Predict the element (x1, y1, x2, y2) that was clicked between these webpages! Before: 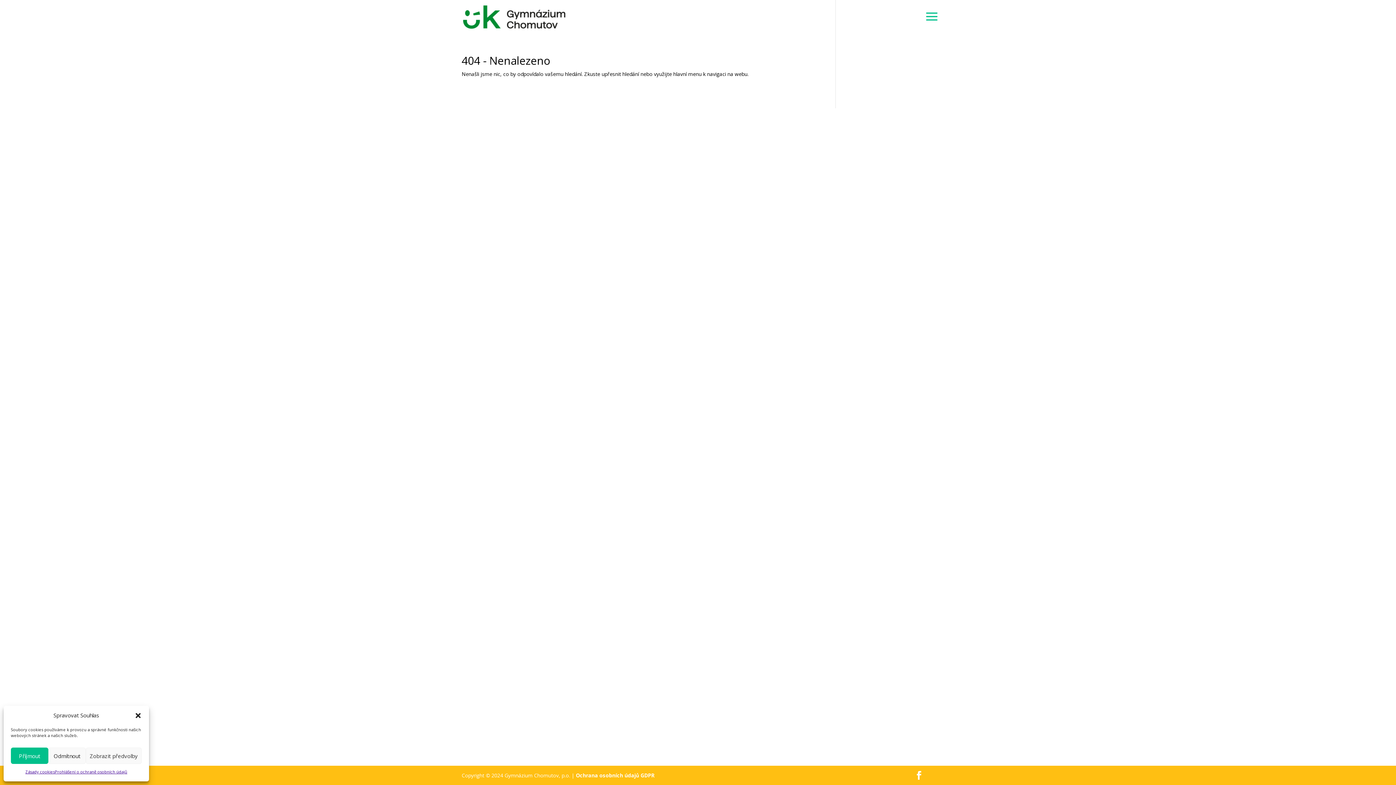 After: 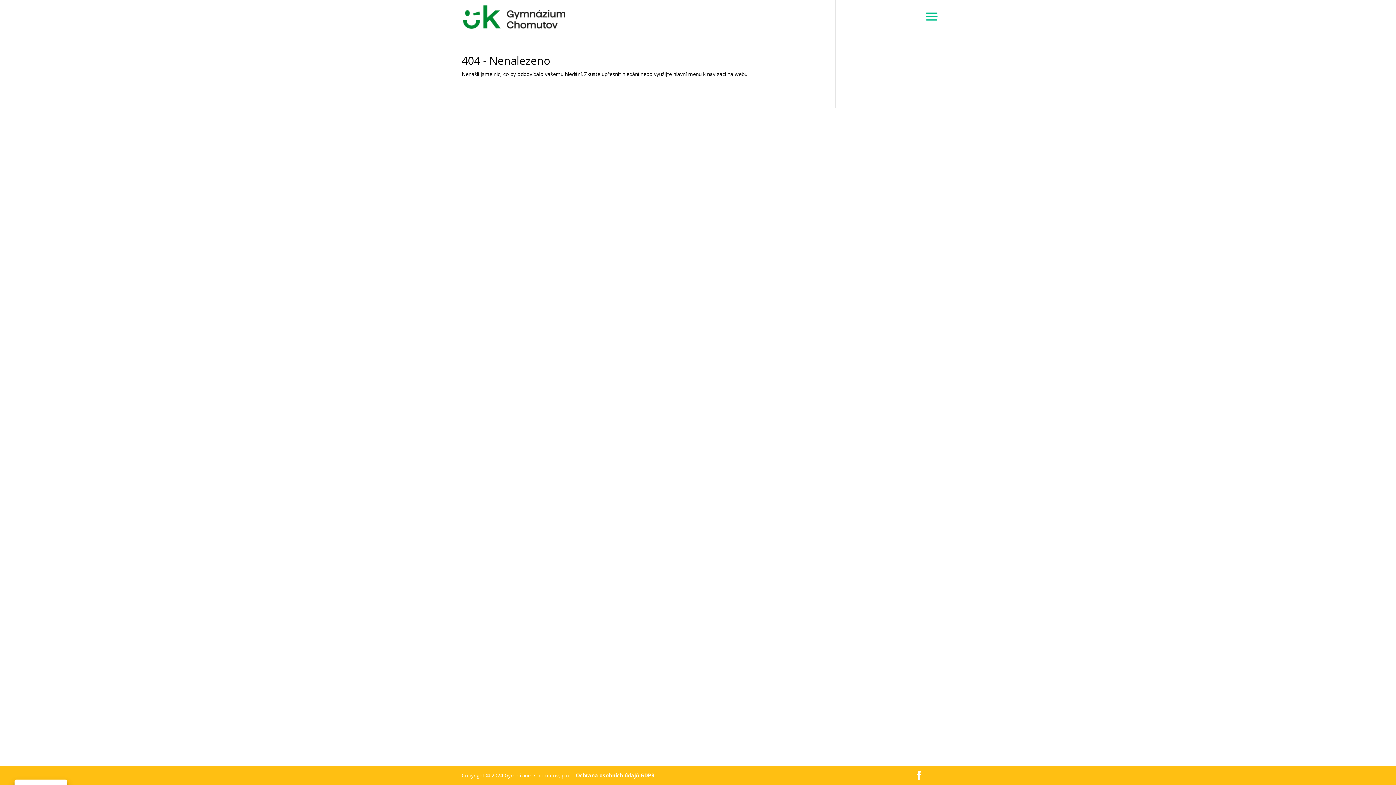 Action: bbox: (10, 748, 48, 764) label: Příjmout